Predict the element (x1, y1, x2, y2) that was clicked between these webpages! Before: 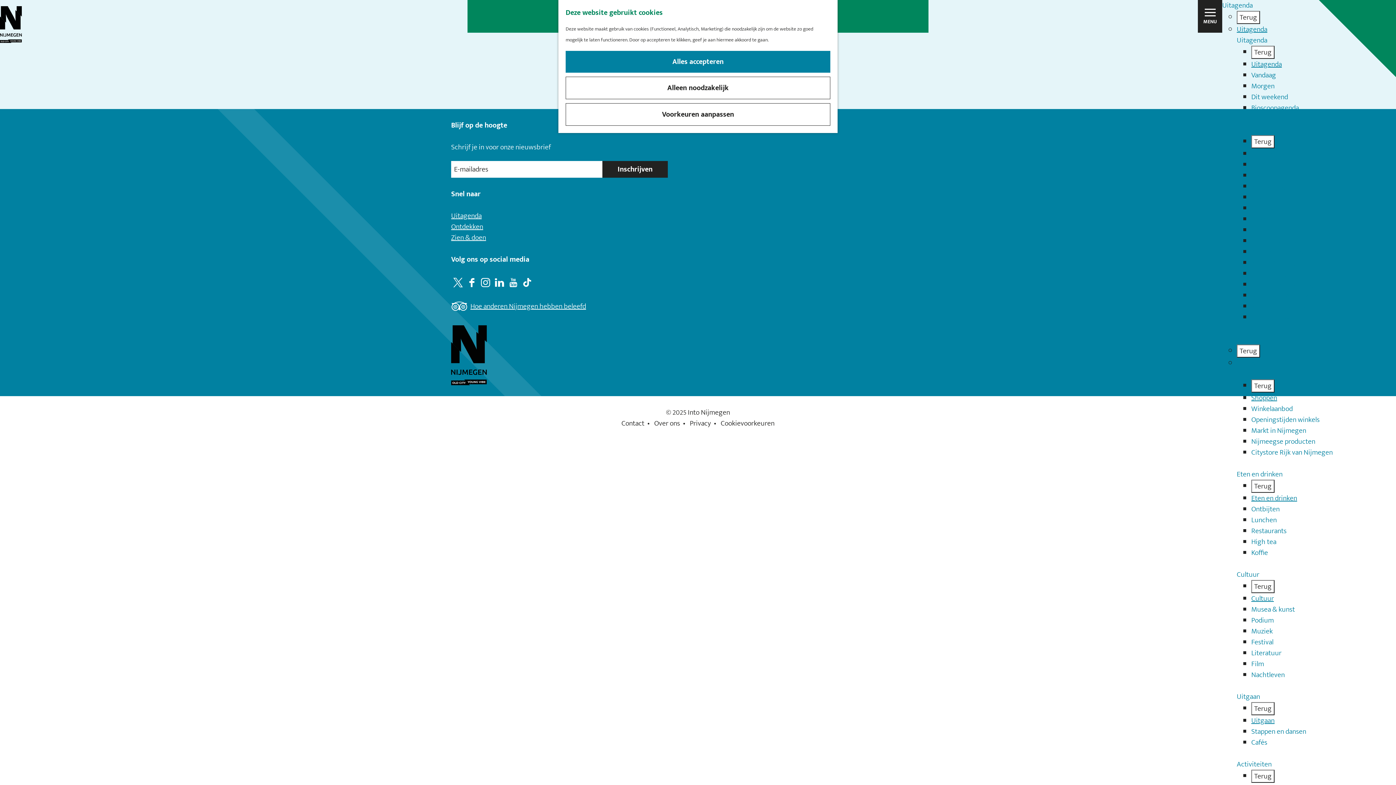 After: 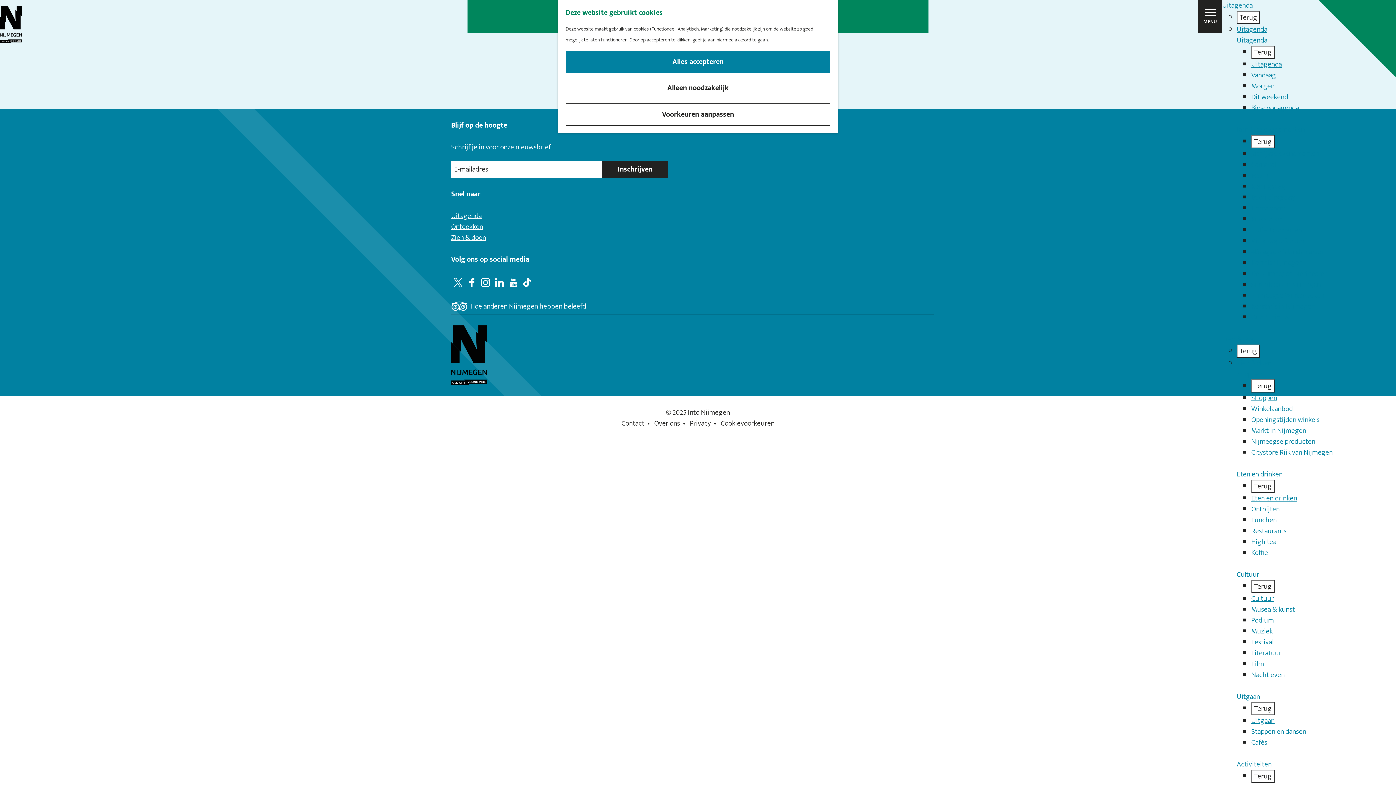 Action: bbox: (451, 298, 934, 314) label: Tripadvisor
Hoe anderen Nijmegen hebben beleefd